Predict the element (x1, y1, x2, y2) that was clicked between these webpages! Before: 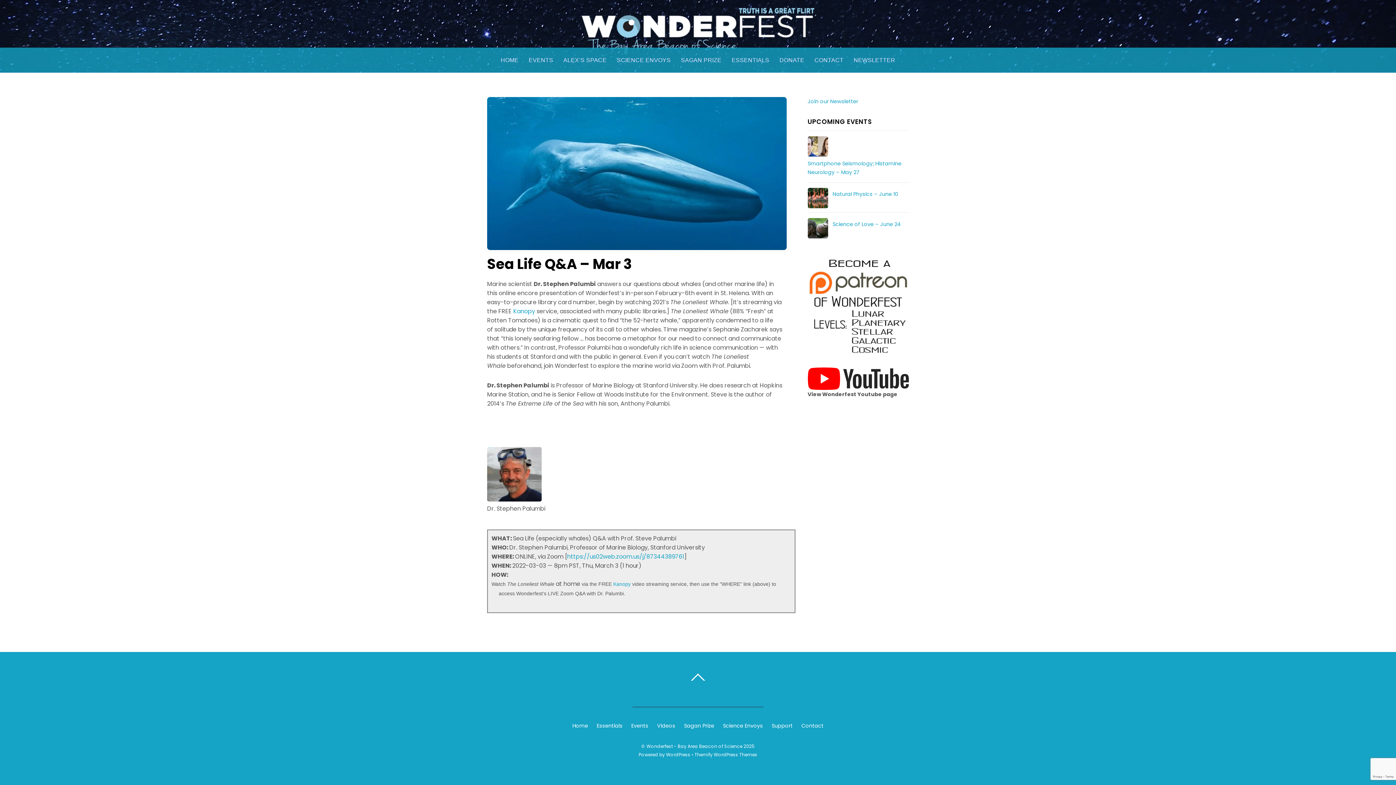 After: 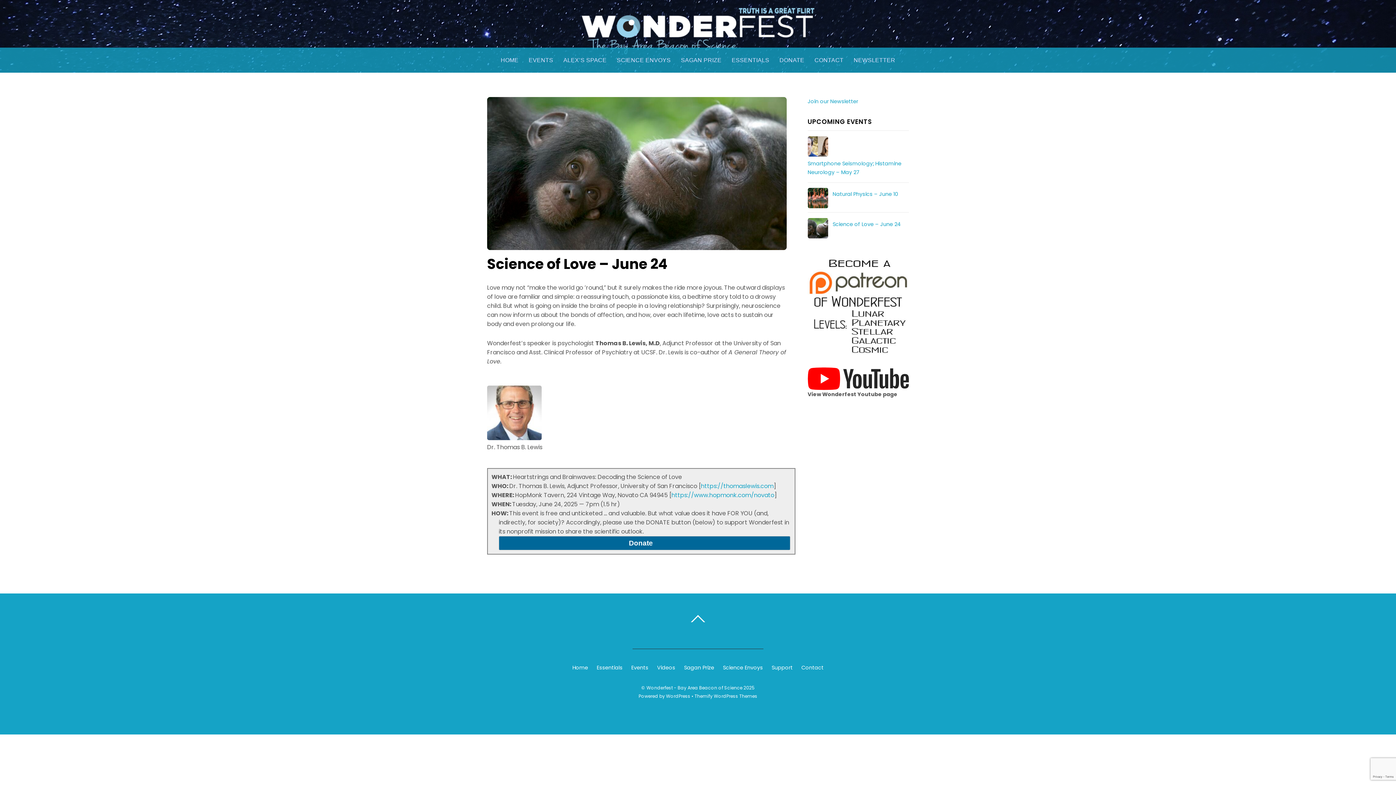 Action: label: Science of Love – June 24 bbox: (832, 219, 901, 228)